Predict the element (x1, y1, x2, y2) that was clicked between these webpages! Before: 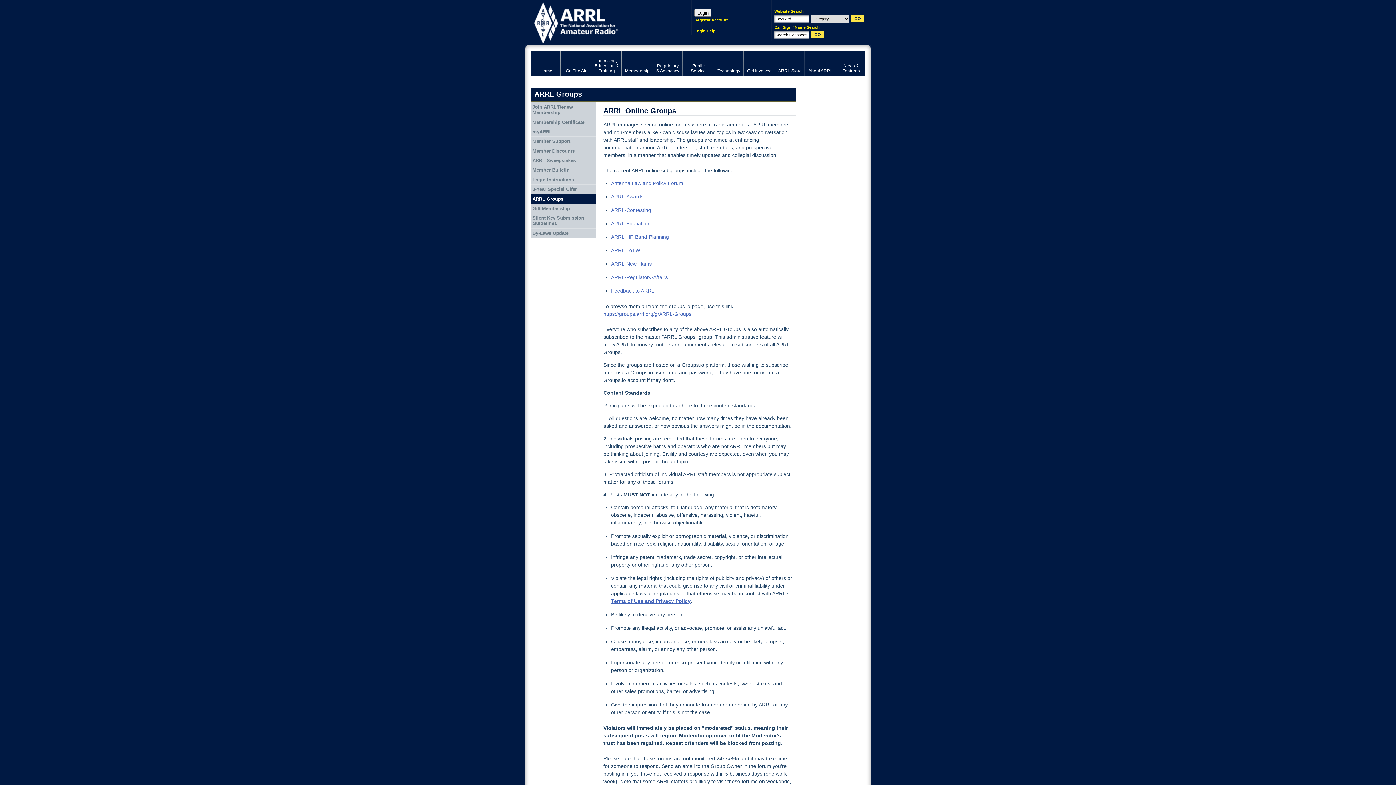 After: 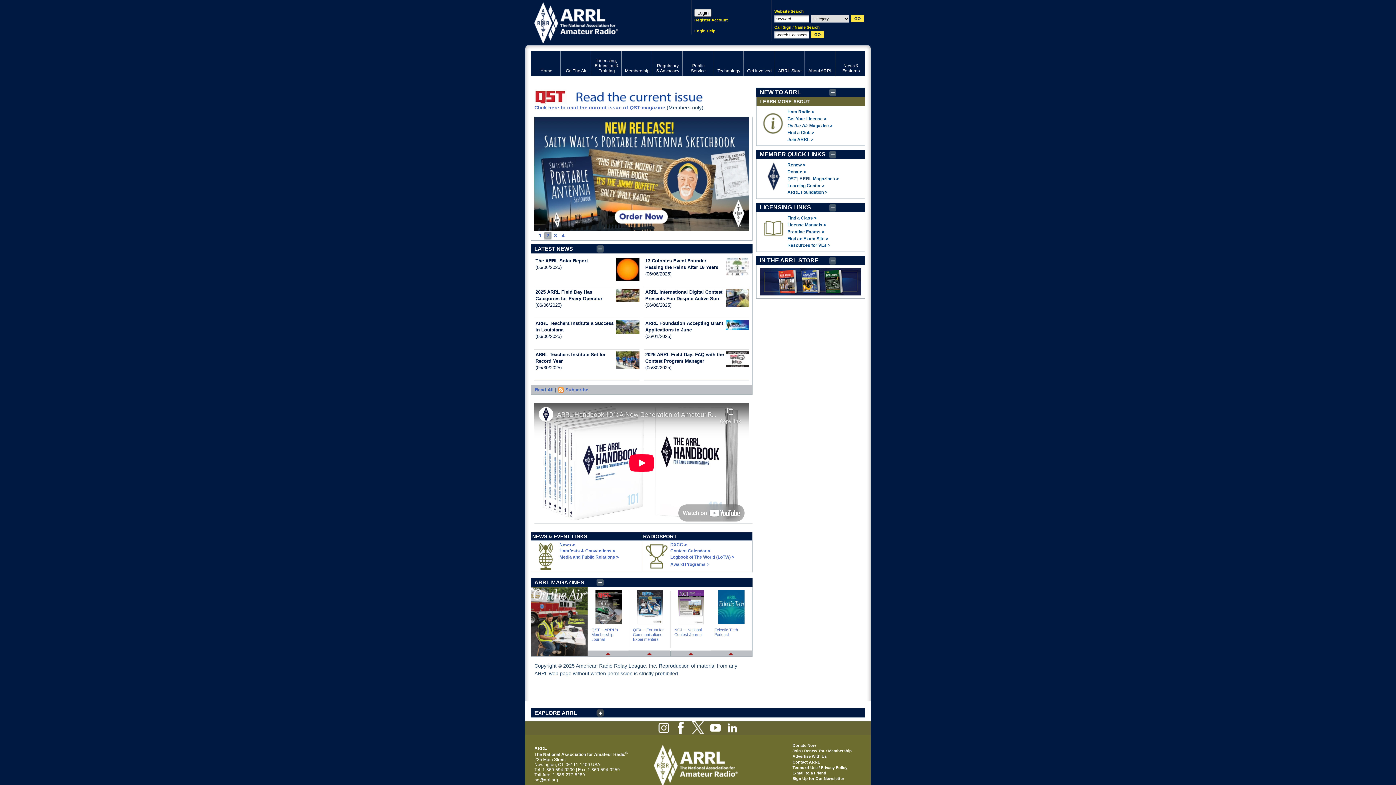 Action: bbox: (533, 0, 669, 43) label: ARRL